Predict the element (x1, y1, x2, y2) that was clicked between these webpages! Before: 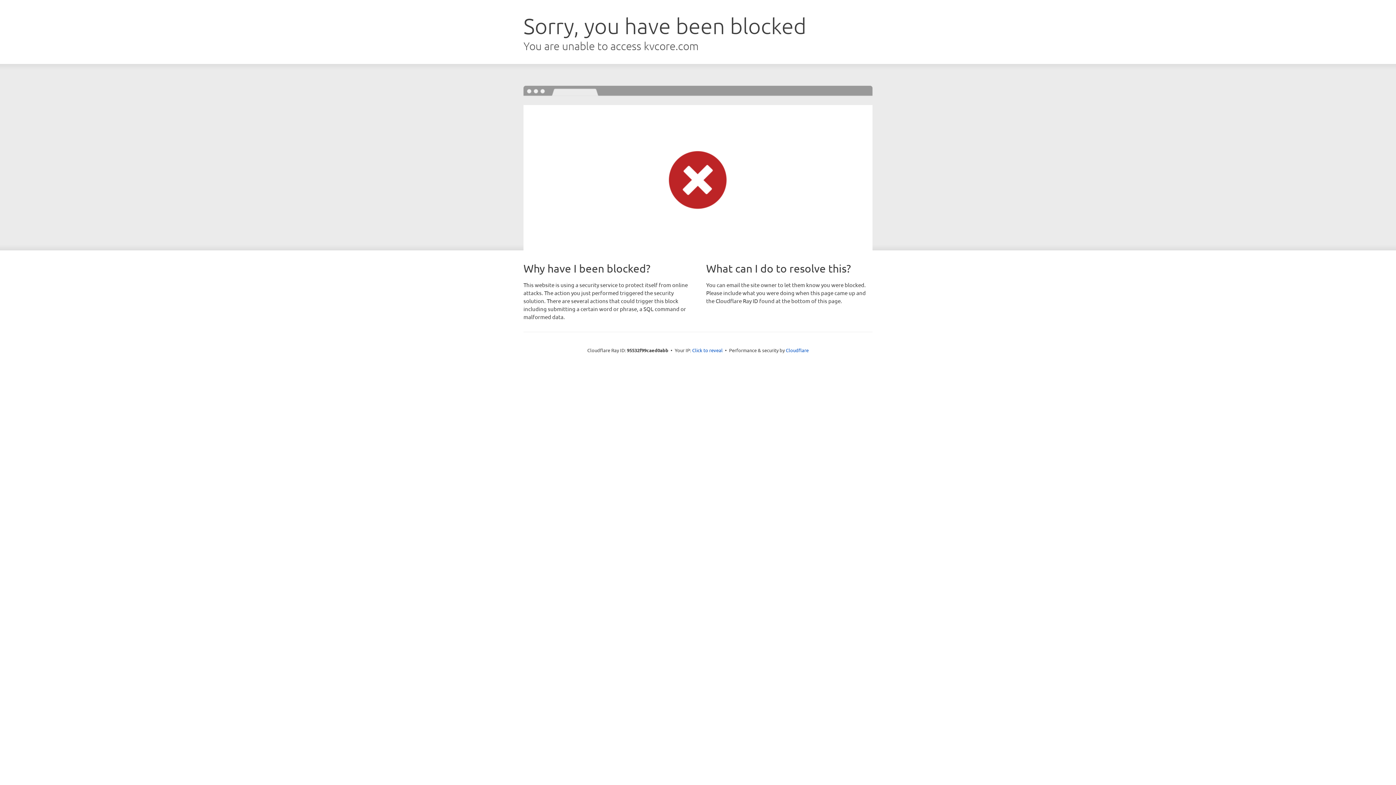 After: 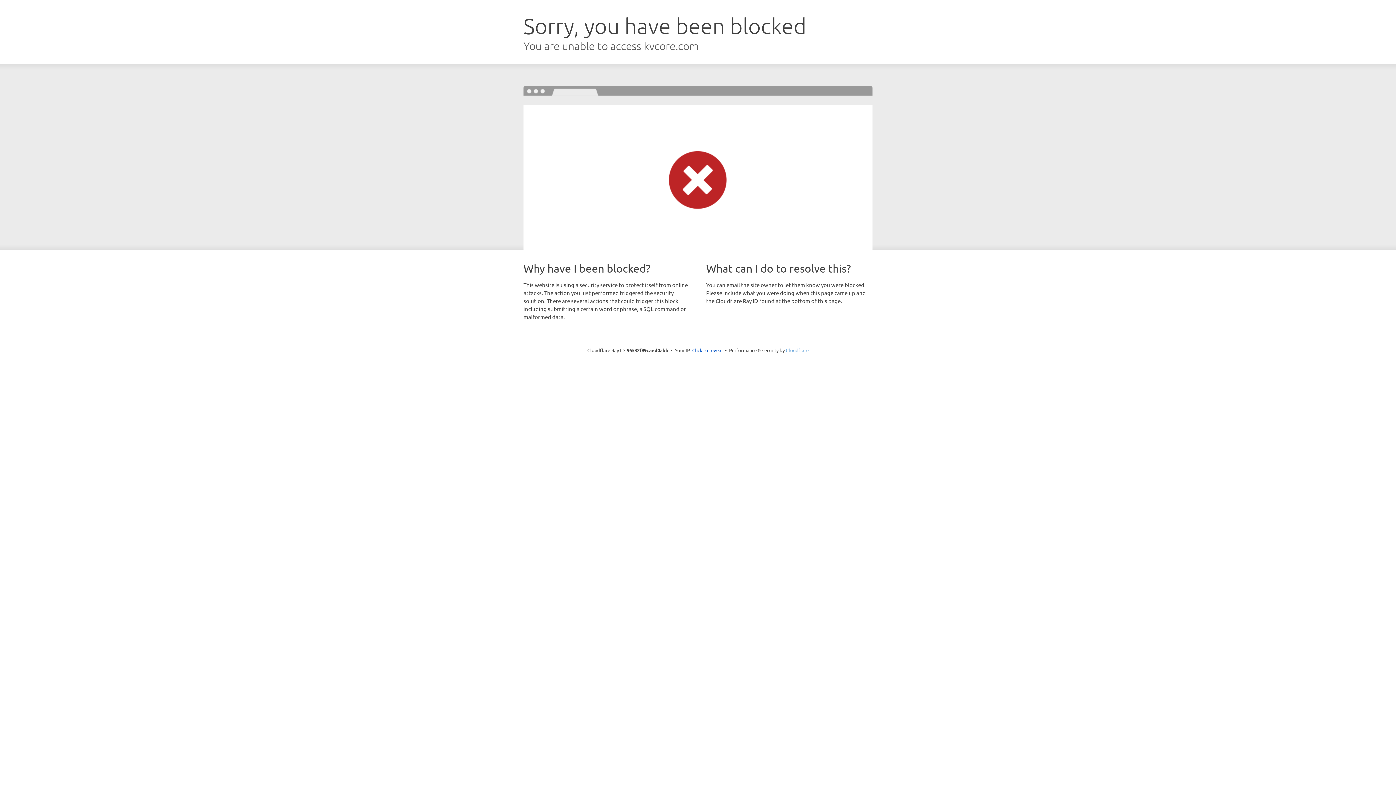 Action: label: Cloudflare bbox: (786, 347, 808, 353)